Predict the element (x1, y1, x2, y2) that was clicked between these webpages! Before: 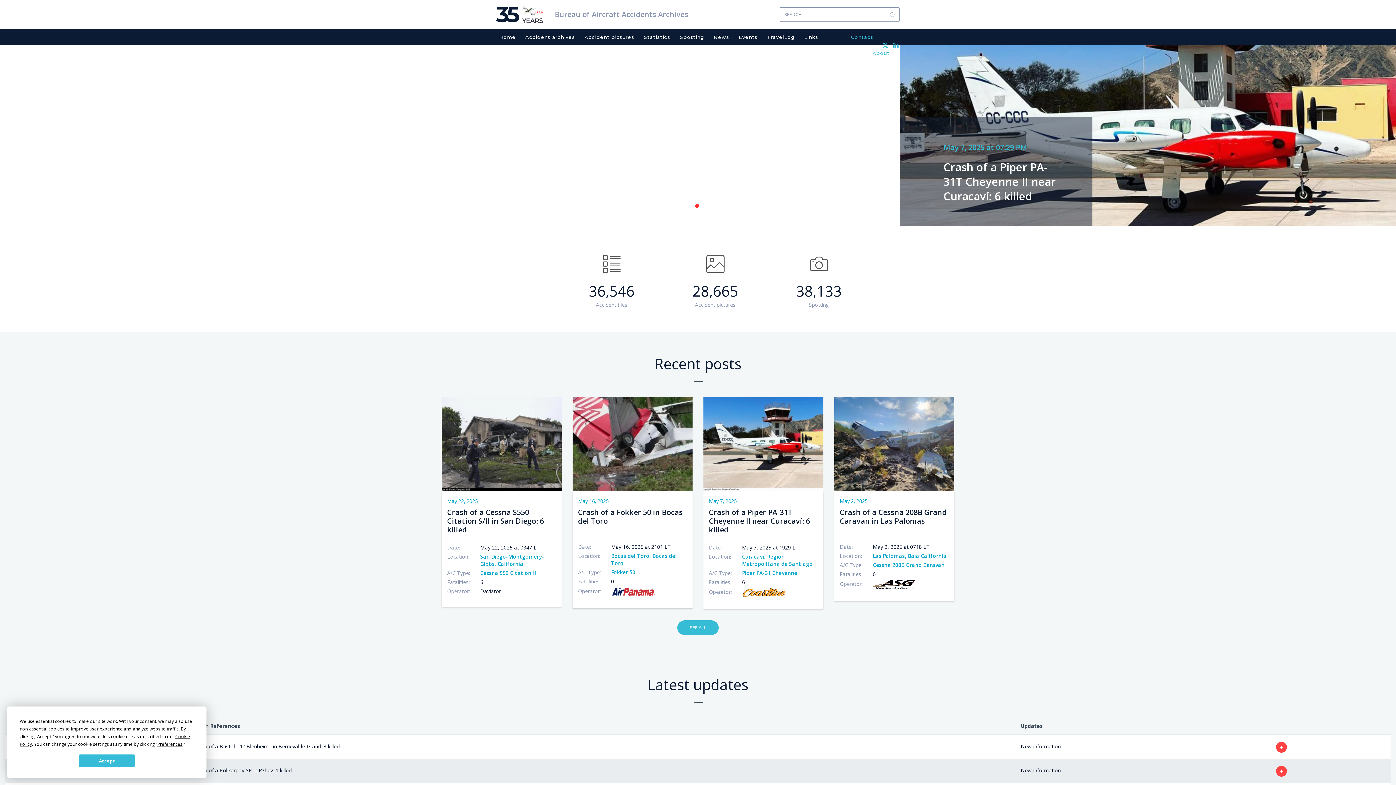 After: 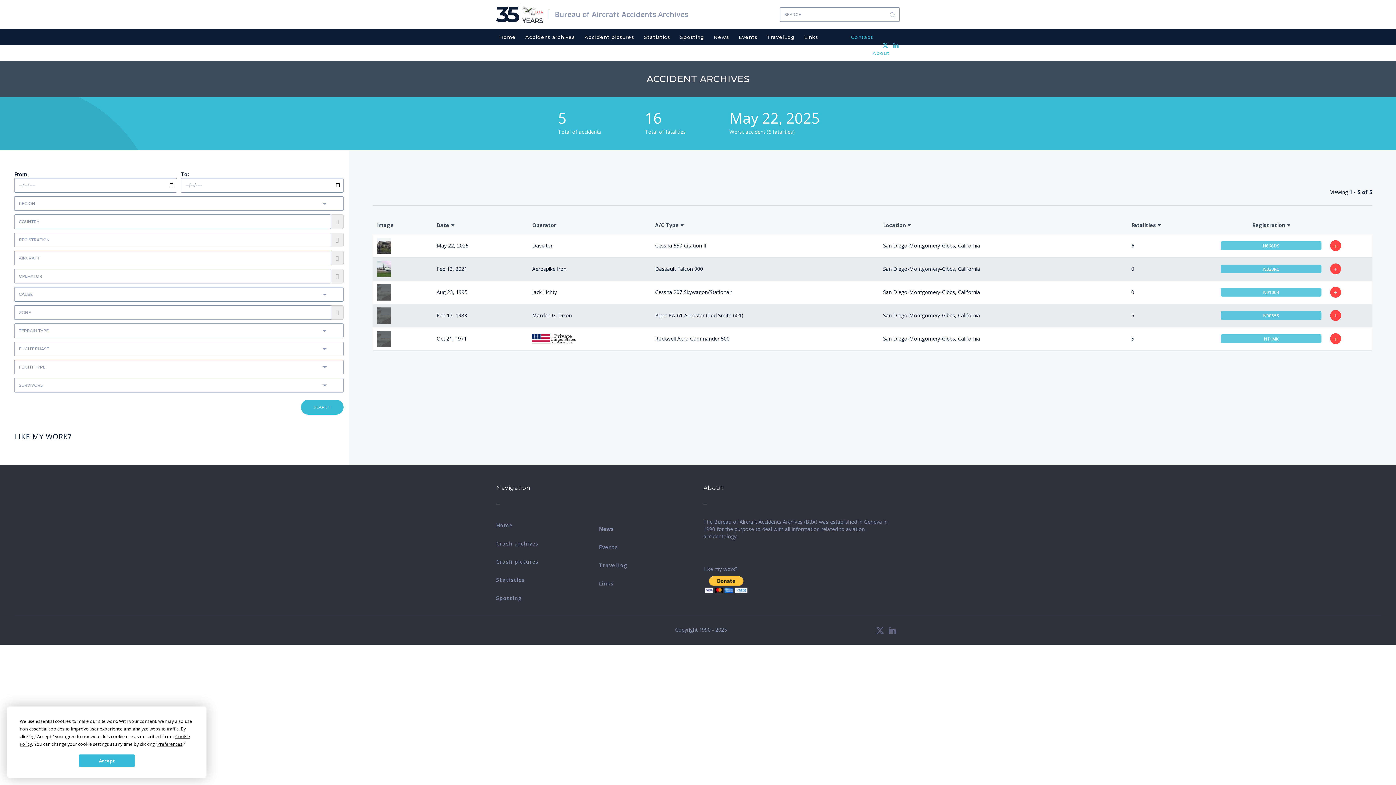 Action: bbox: (480, 553, 544, 567) label: San Diego-Montgomery-Gibbs, California